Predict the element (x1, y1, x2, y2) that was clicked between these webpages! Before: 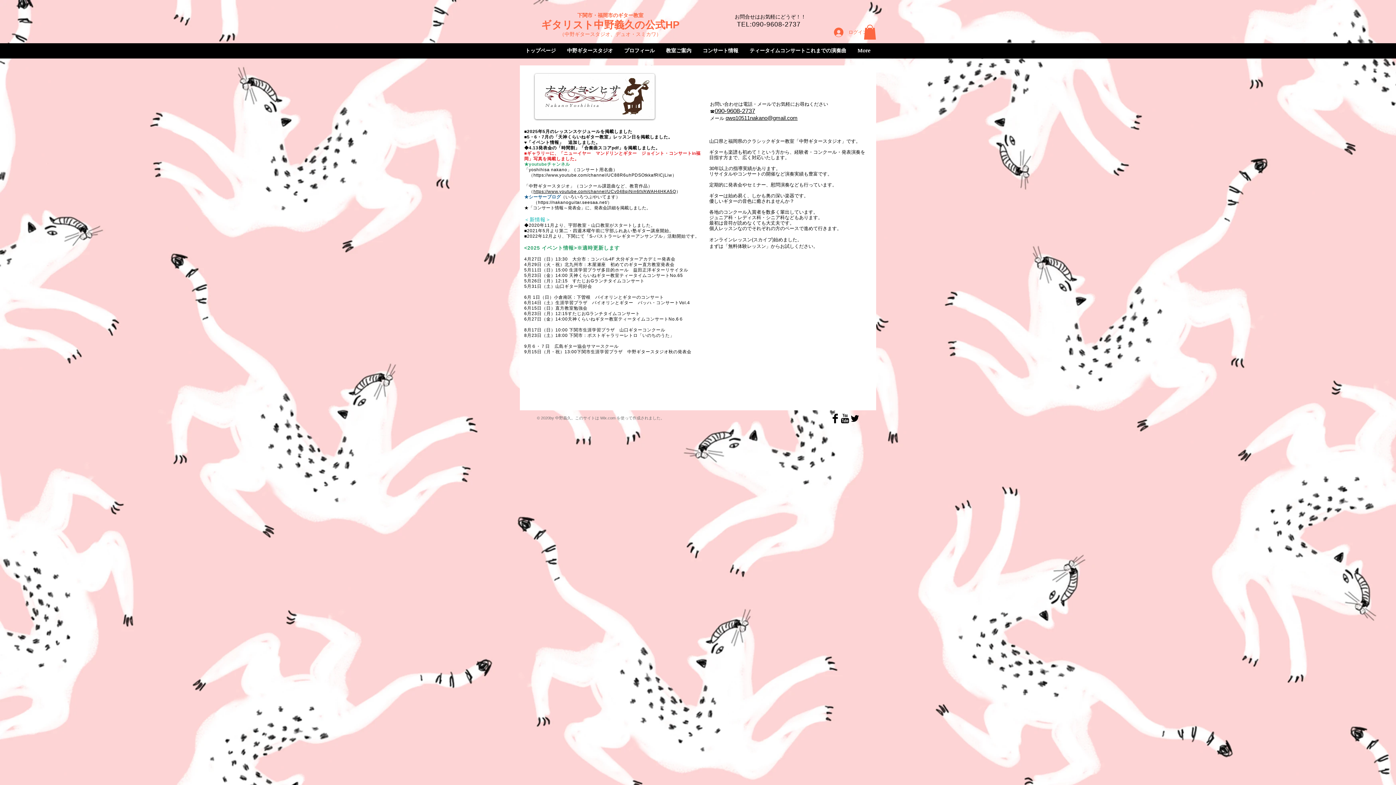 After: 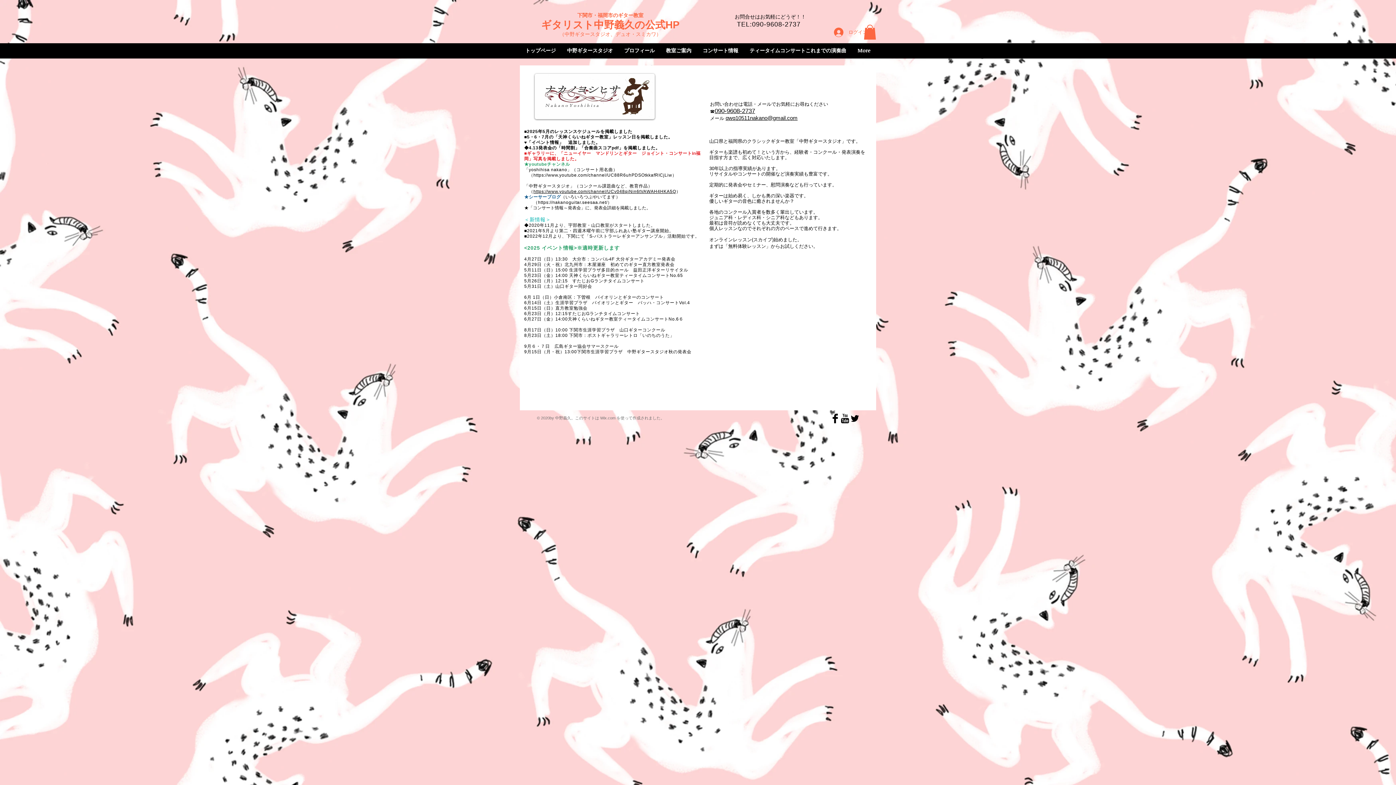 Action: label: Facebook Basic Black  bbox: (830, 413, 840, 423)